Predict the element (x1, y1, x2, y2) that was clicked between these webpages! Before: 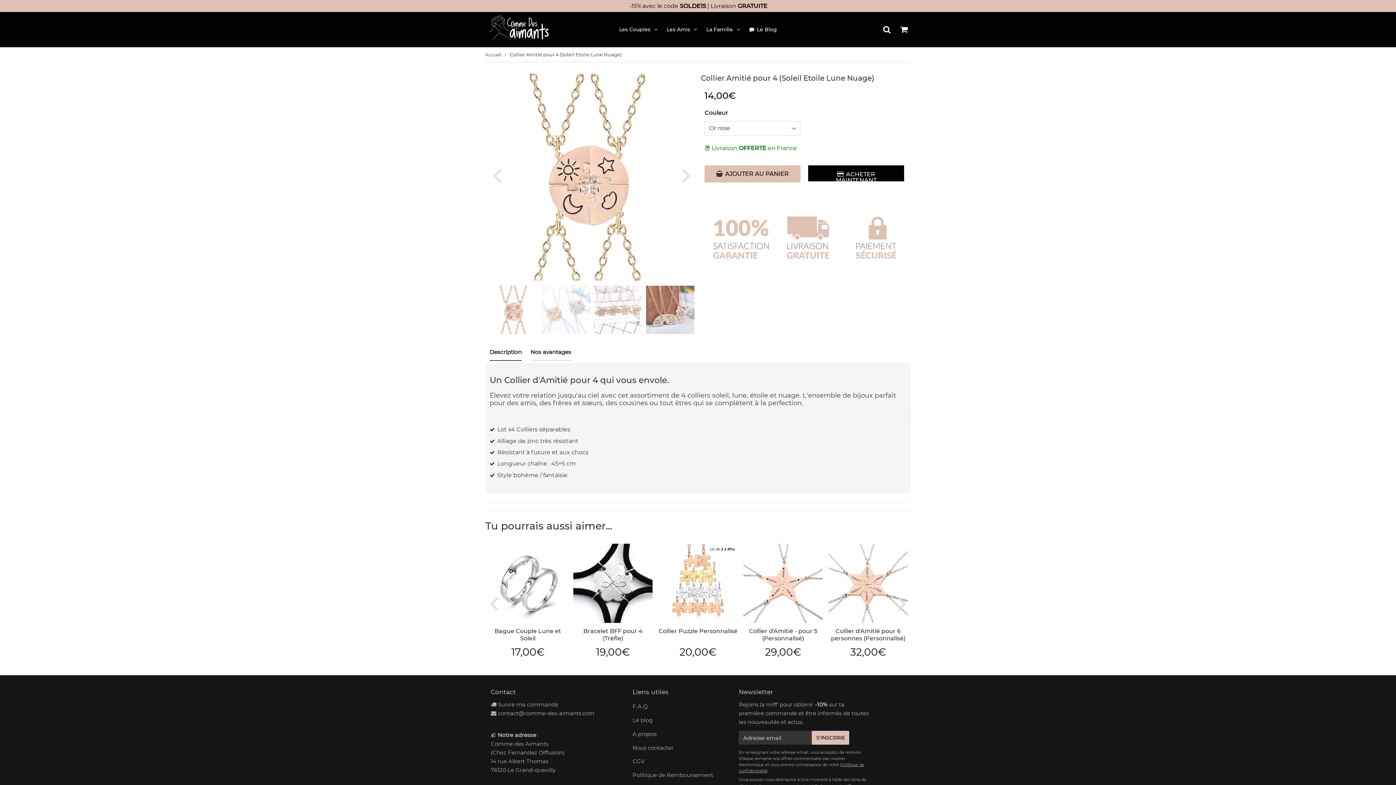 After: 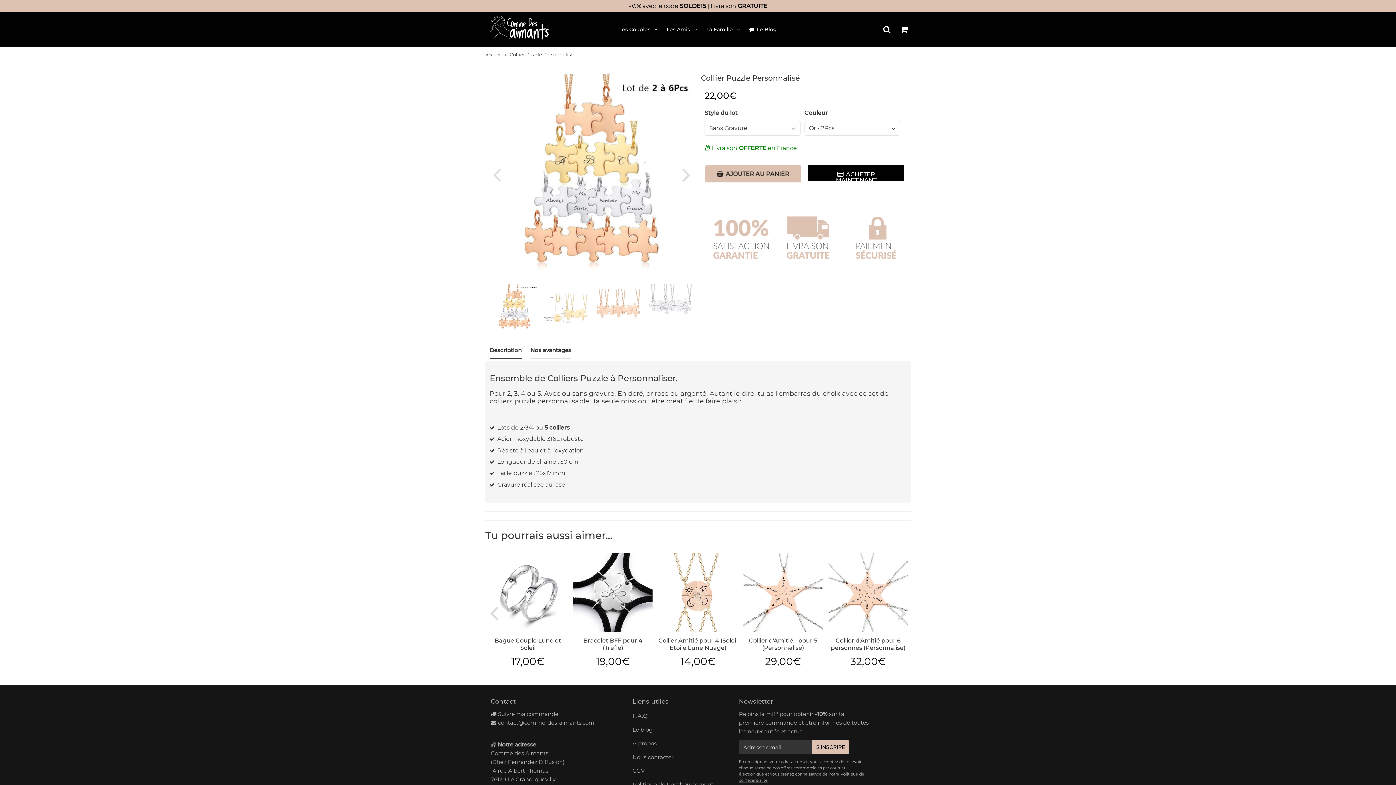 Action: label: Collier Puzzle Personnalisé bbox: (658, 628, 737, 634)